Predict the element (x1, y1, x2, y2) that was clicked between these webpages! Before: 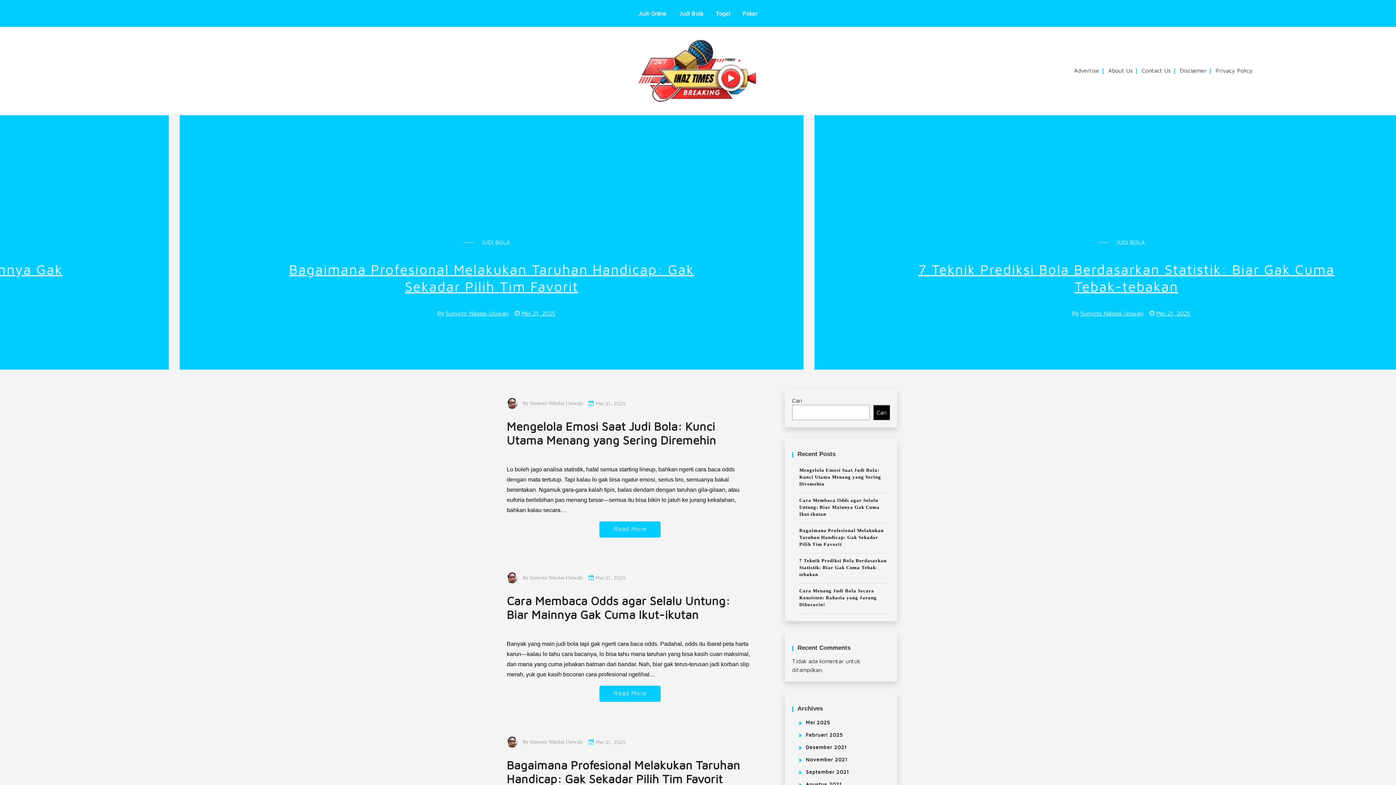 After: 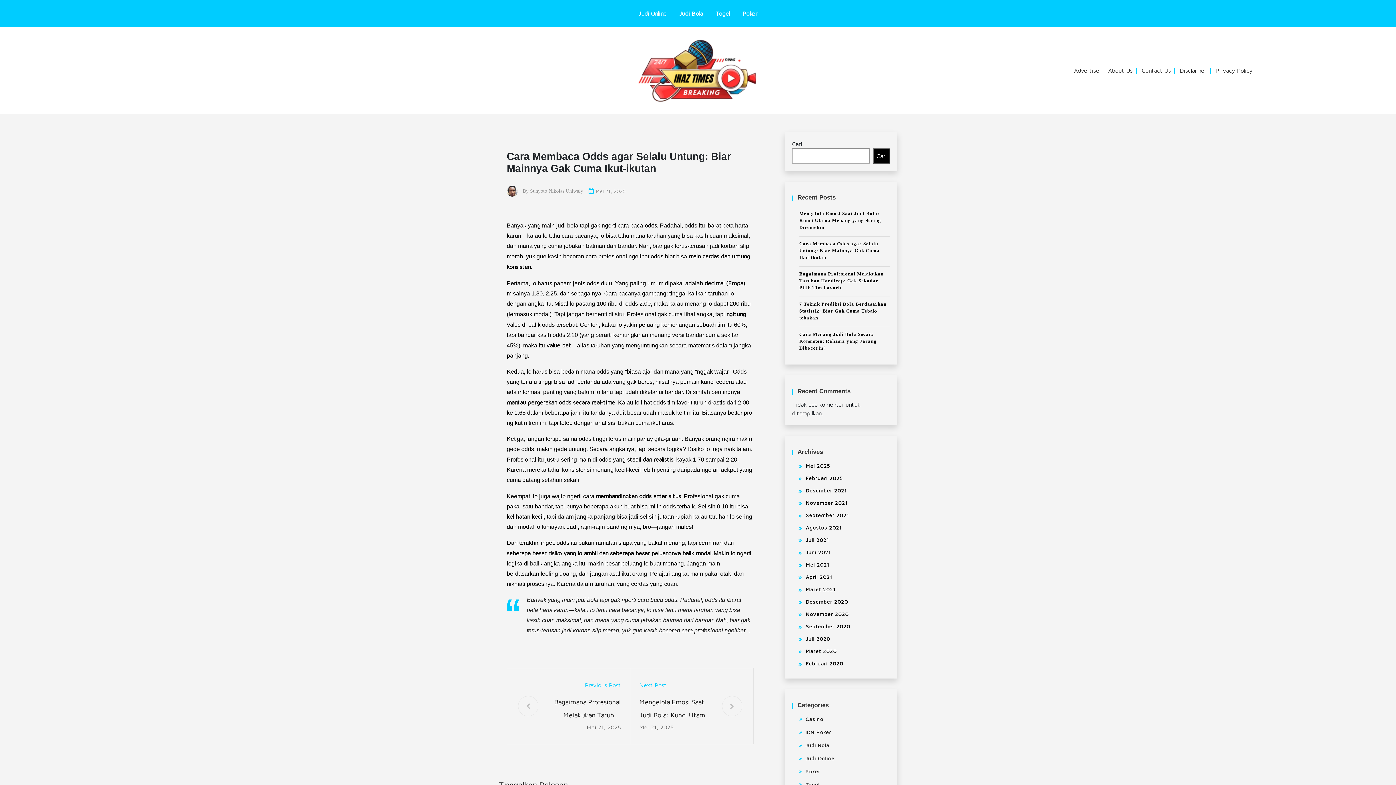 Action: bbox: (506, 594, 730, 621) label: Cara Membaca Odds agar Selalu Untung: Biar Mainnya Gak Cuma Ikut-ikutan